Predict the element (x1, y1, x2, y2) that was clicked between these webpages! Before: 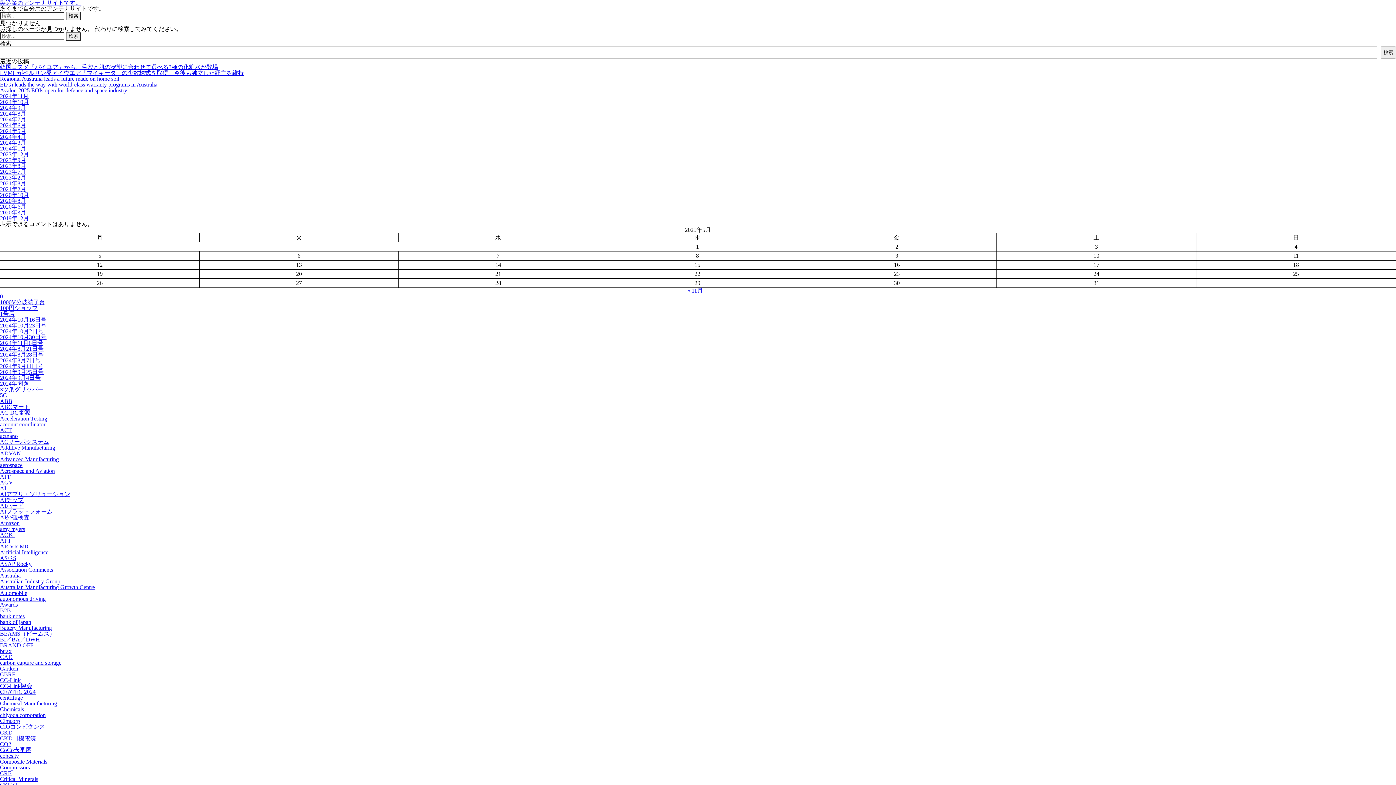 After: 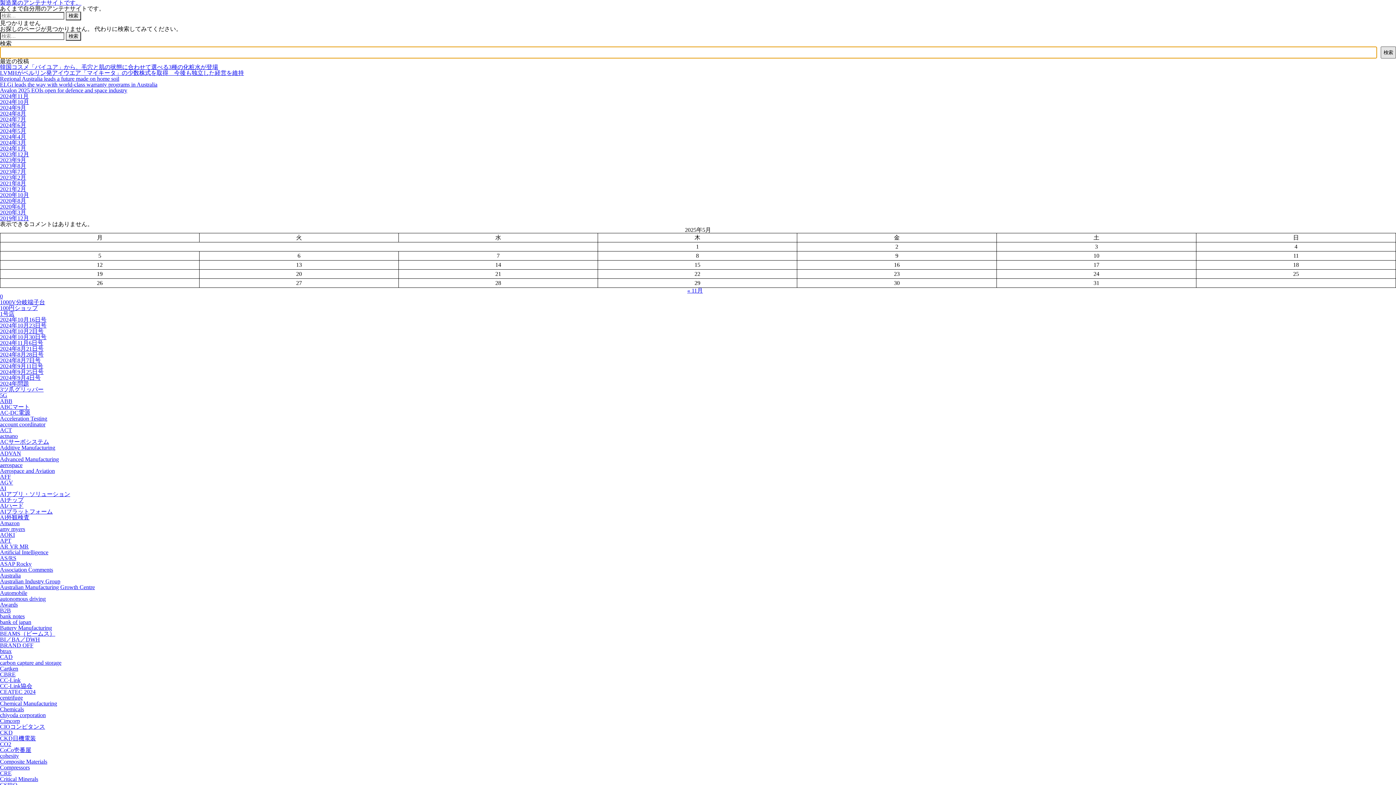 Action: bbox: (1381, 46, 1396, 58) label: 検索